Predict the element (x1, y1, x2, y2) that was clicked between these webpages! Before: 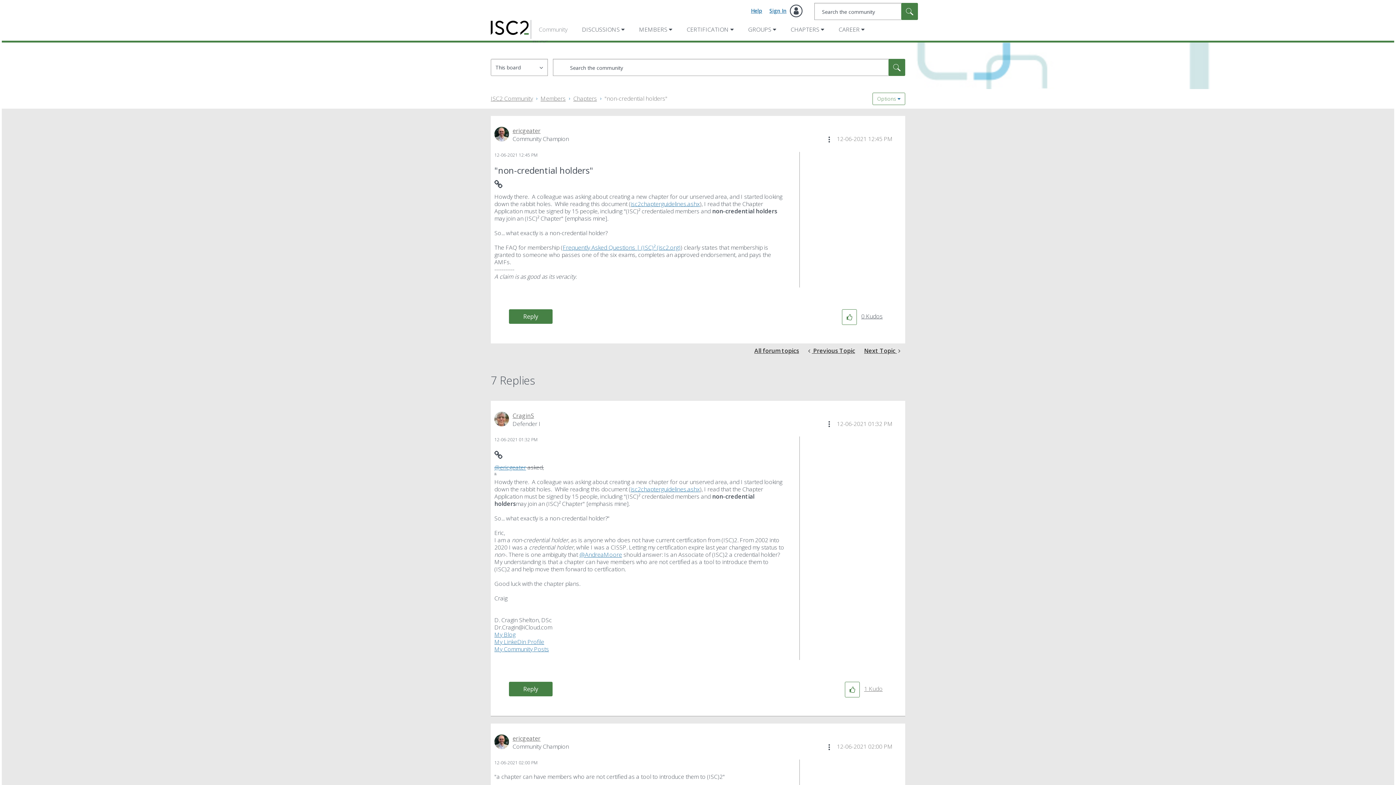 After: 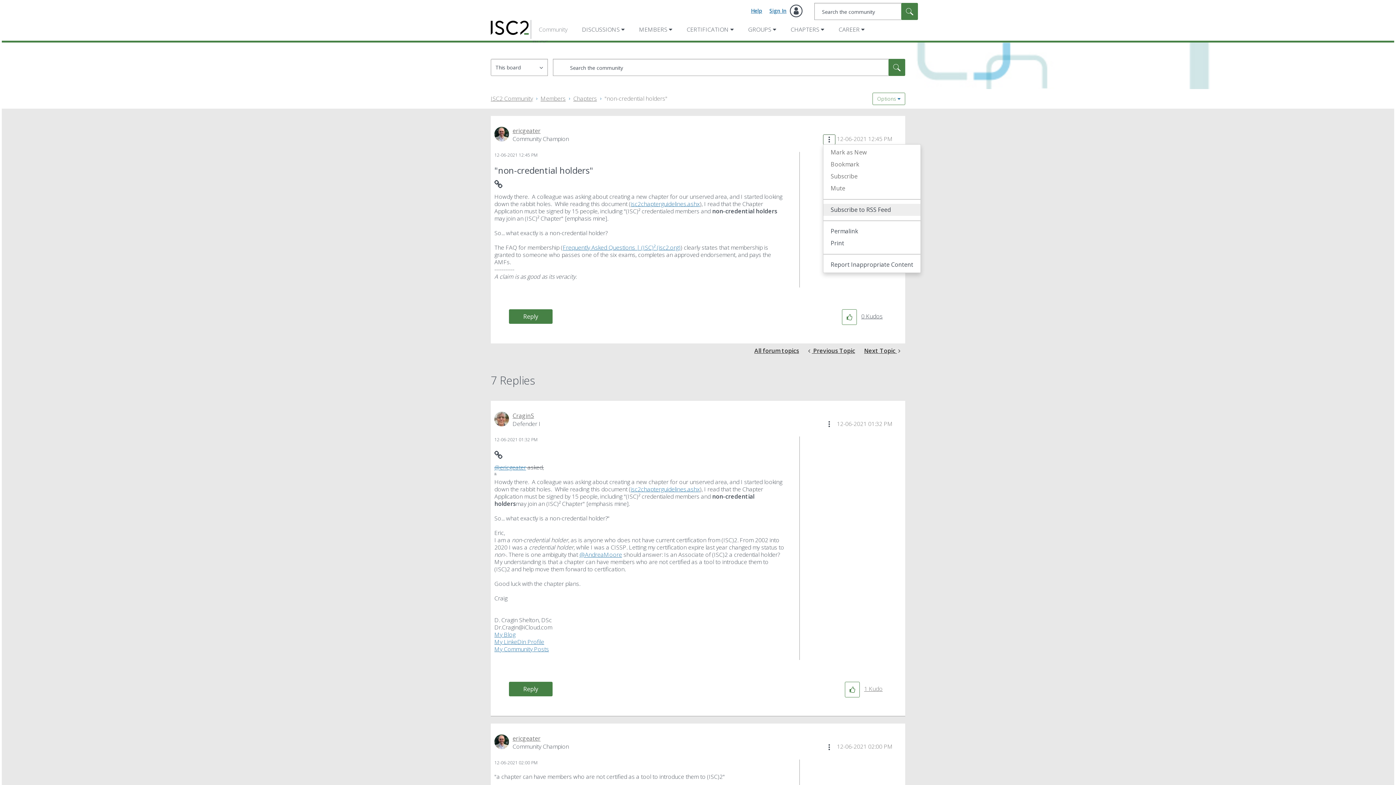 Action: label: Show &quot;non-credential holders&quot; post option menu bbox: (823, 134, 835, 144)